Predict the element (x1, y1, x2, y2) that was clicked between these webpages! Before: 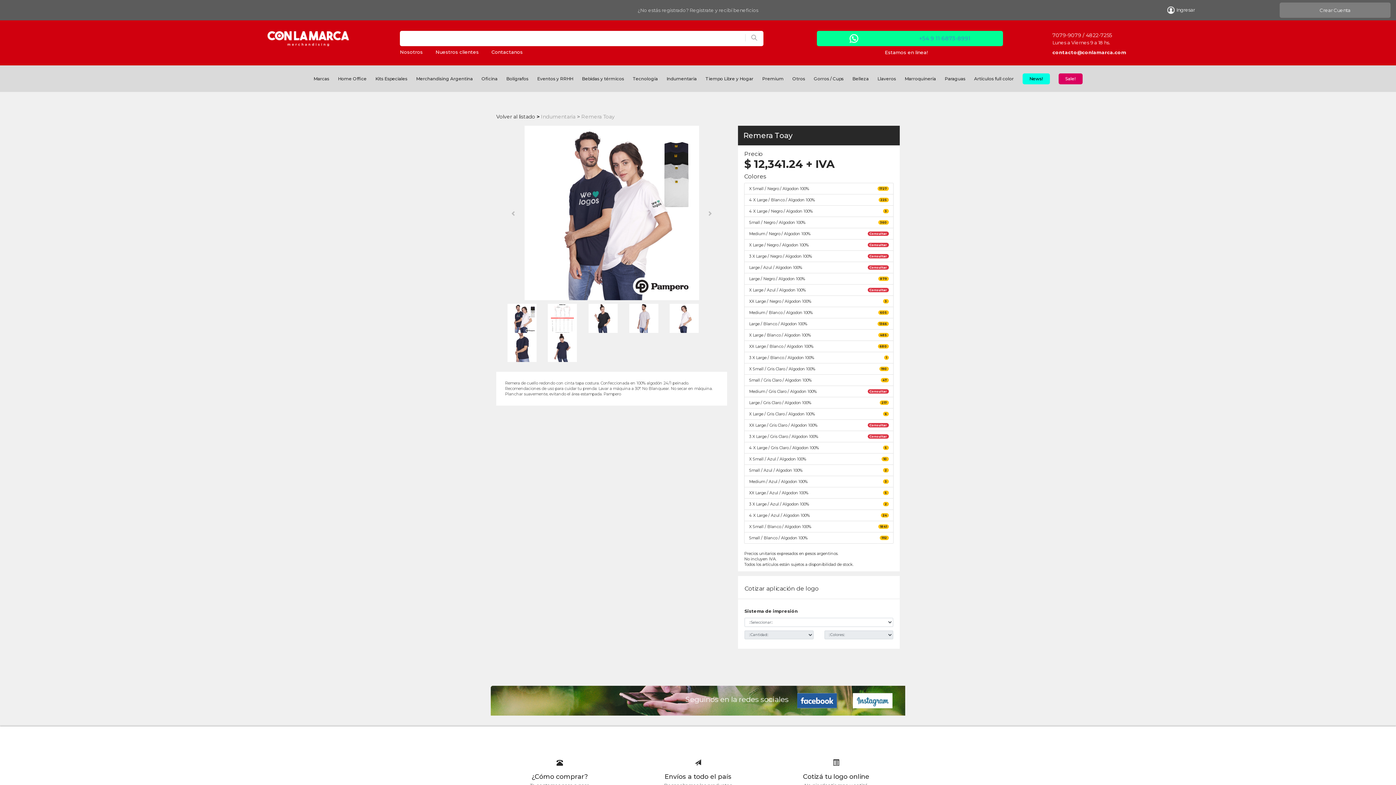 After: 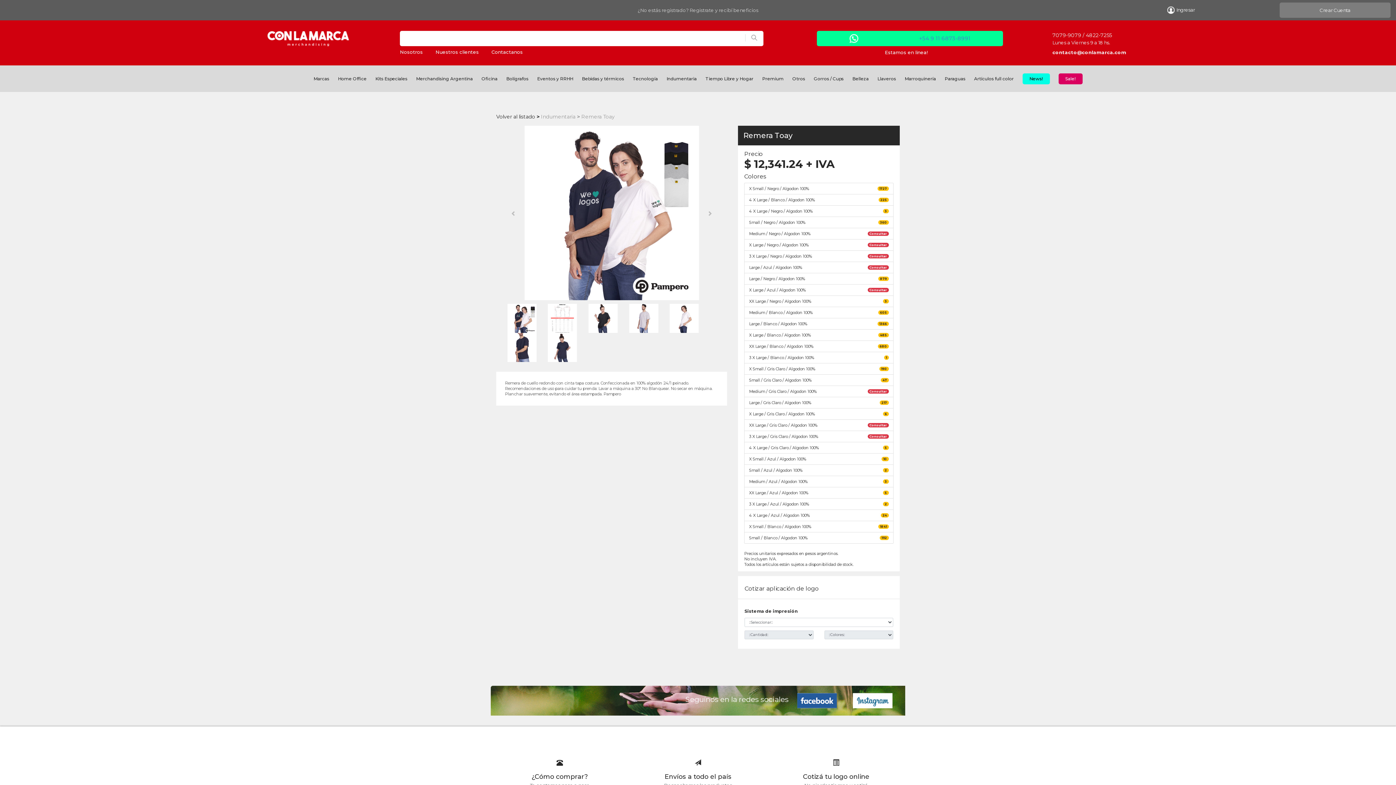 Action: bbox: (853, 693, 892, 708)